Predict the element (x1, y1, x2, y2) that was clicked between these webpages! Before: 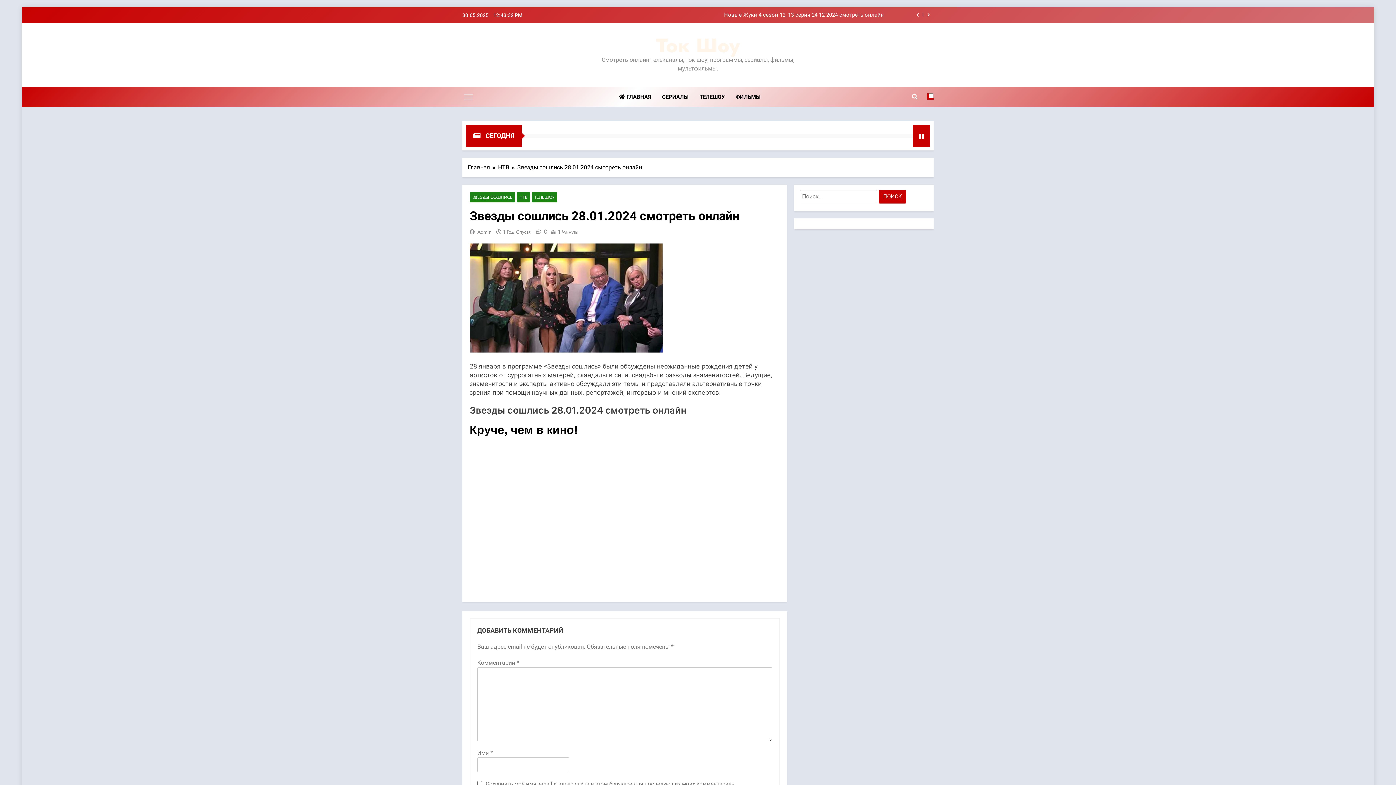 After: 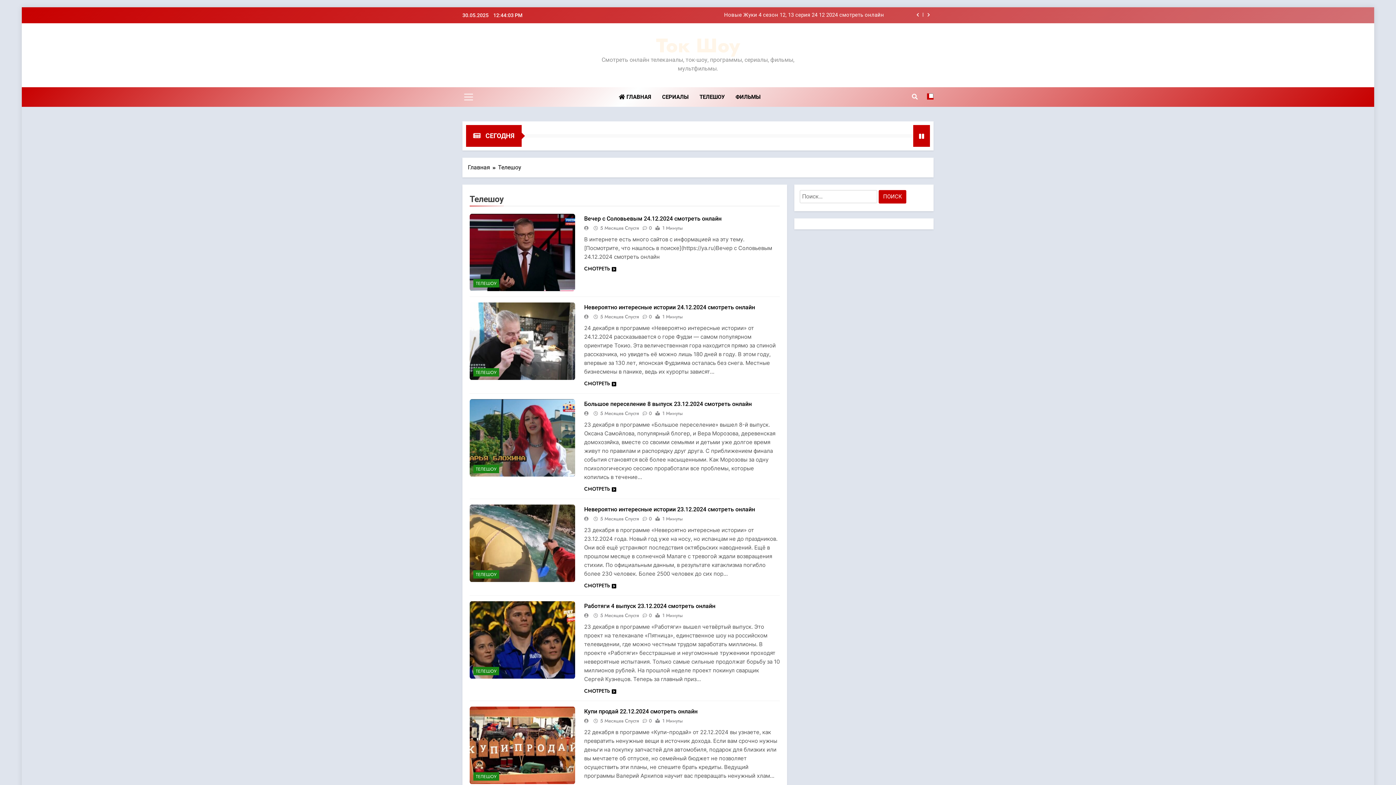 Action: label: ТЕЛЕШОУ bbox: (694, 87, 730, 106)